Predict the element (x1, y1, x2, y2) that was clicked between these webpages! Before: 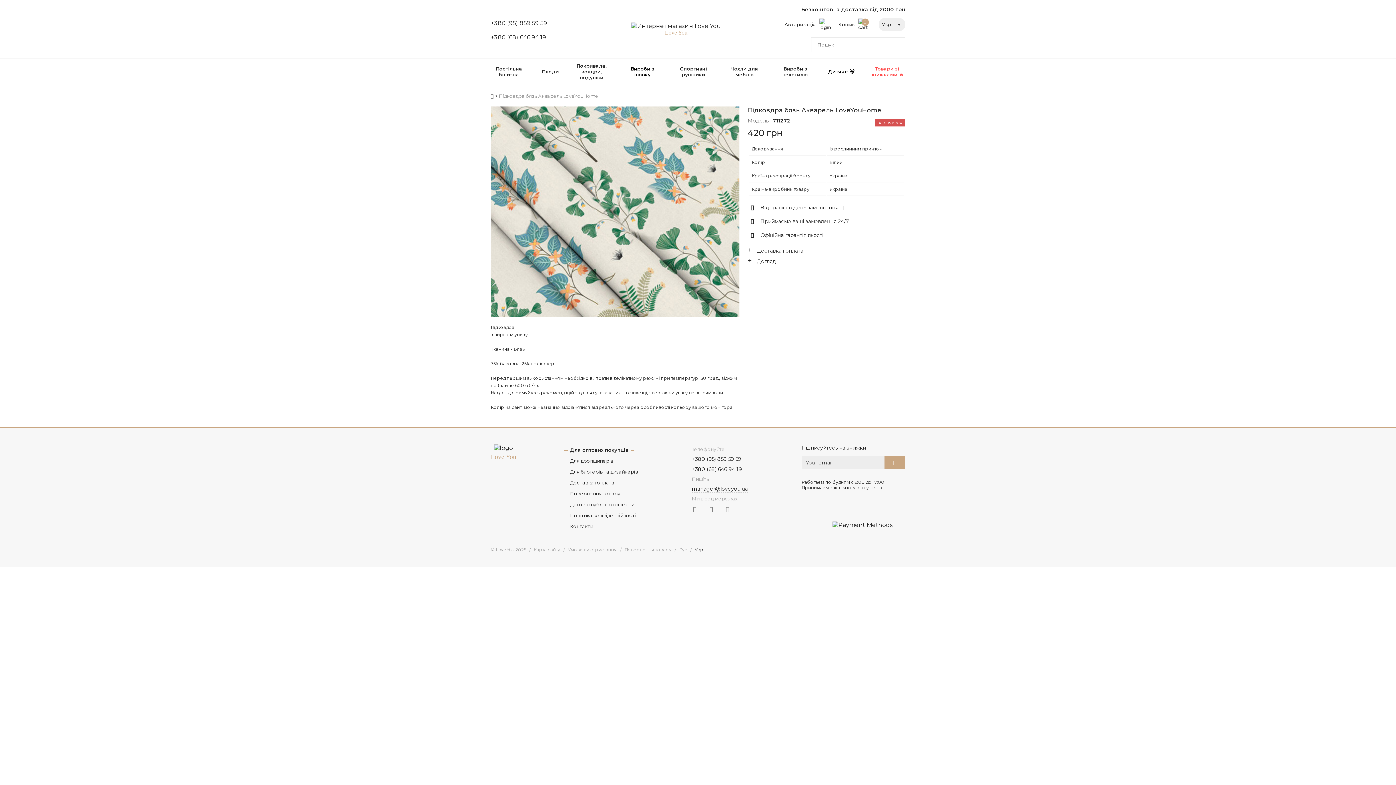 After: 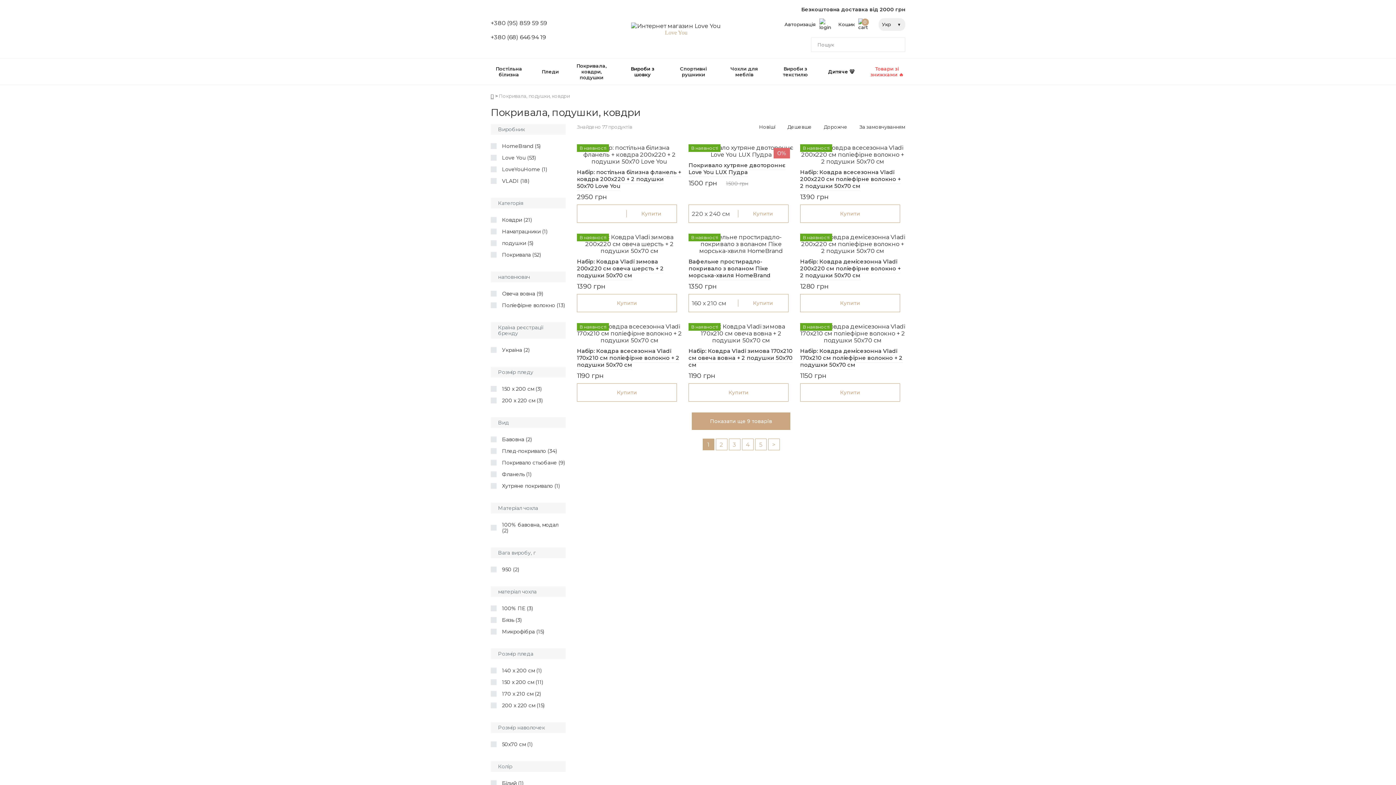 Action: bbox: (573, 62, 609, 80) label: Покривала, ковдри, подушки